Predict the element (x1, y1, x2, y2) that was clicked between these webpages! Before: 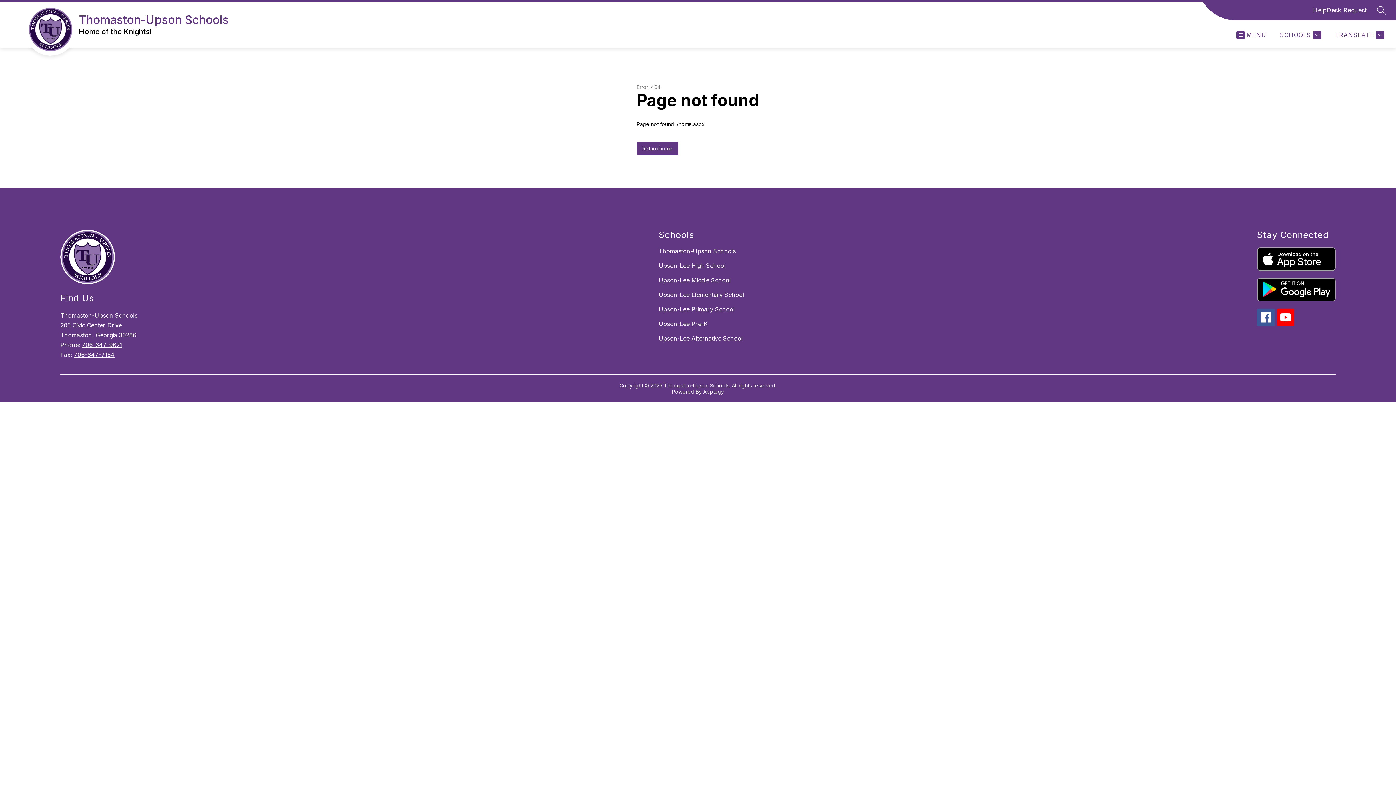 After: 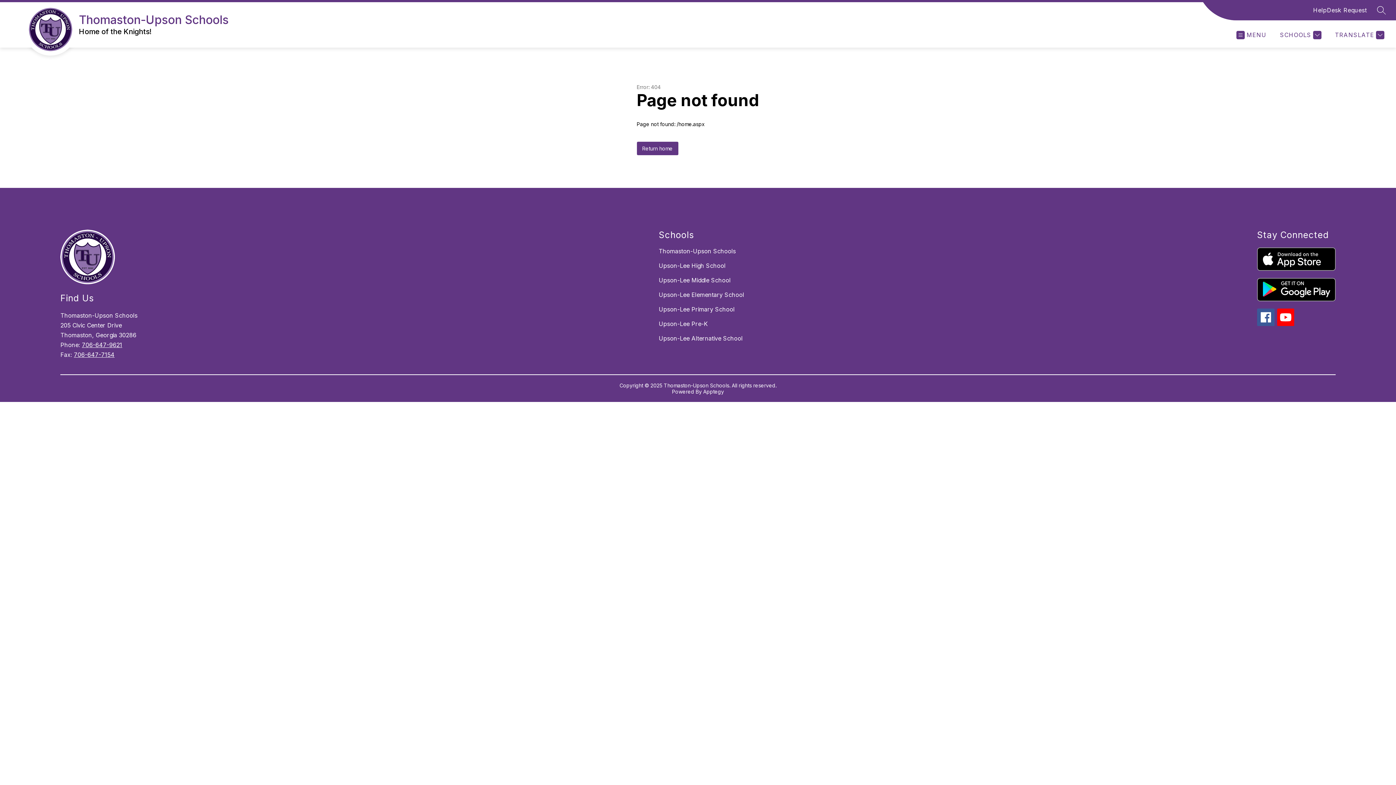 Action: label: Apptegy
Visit us to learn more bbox: (703, 388, 724, 394)